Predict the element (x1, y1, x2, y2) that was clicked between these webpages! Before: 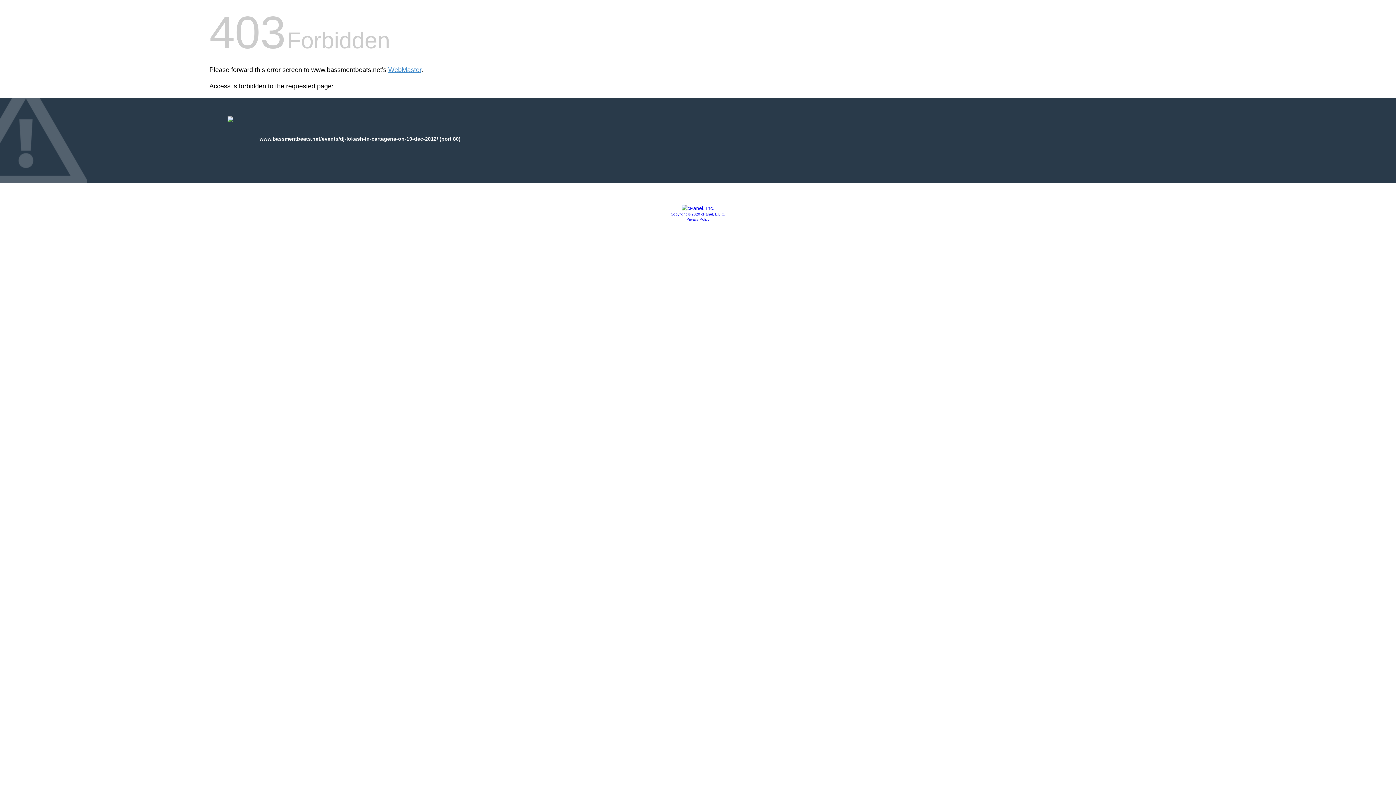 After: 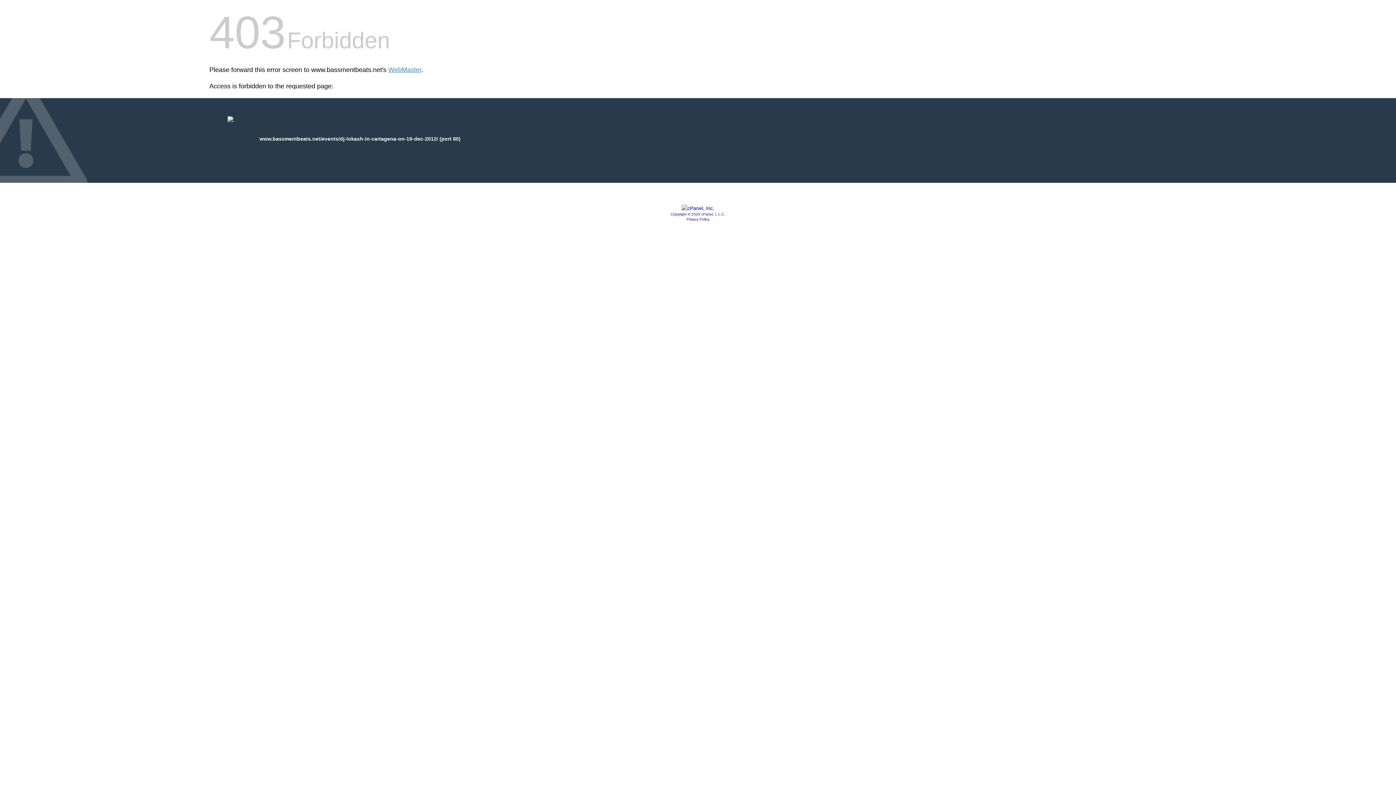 Action: bbox: (686, 217, 709, 221) label: Privacy Policy